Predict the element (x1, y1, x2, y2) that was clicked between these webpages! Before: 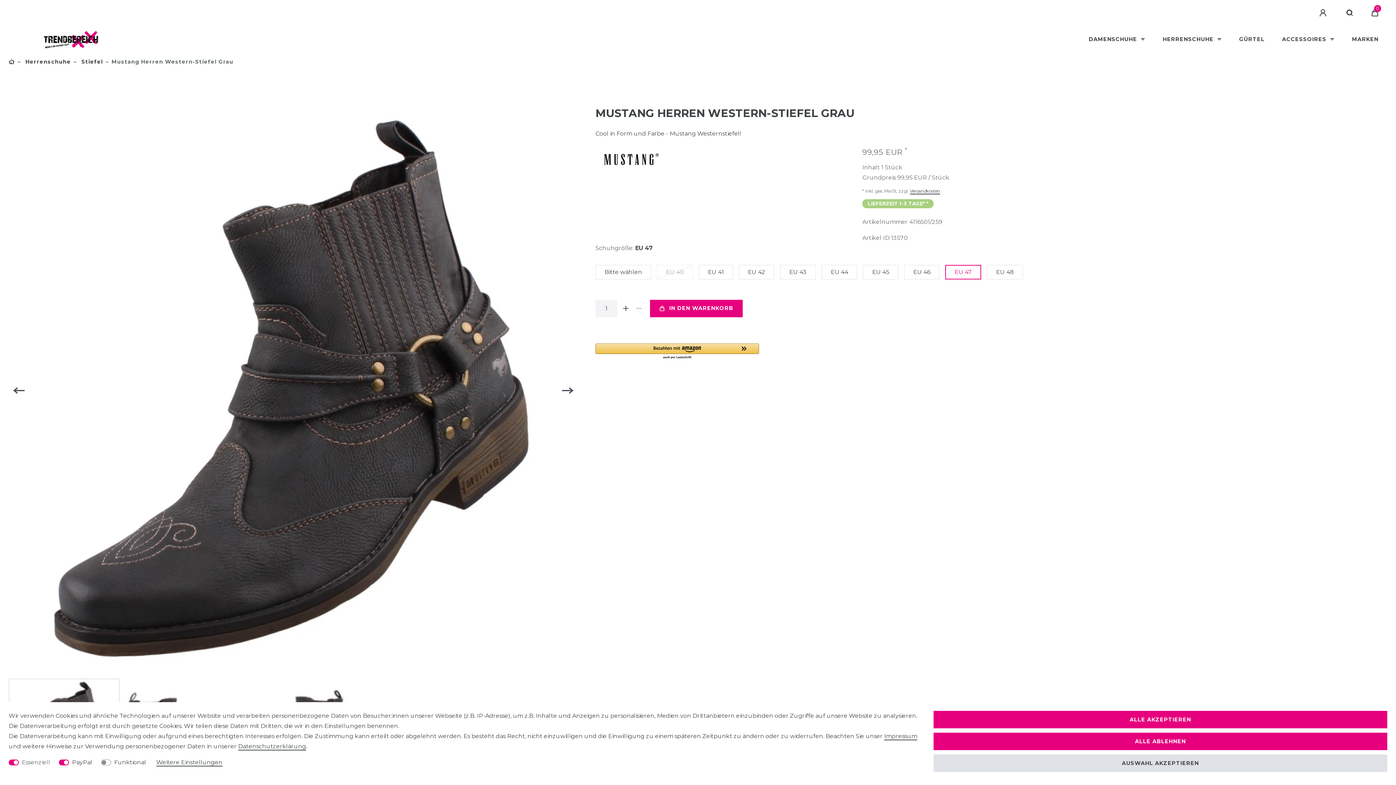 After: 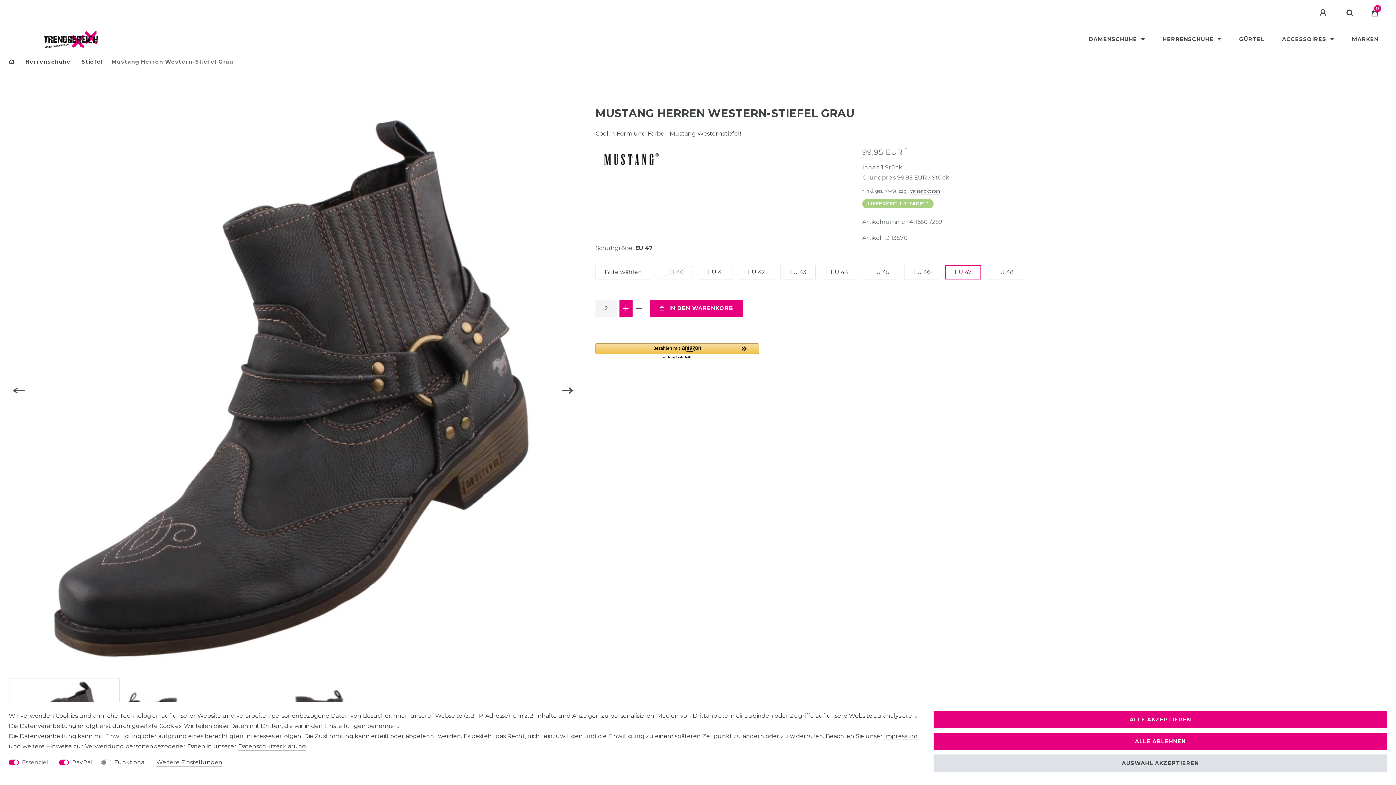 Action: label: Menge erhöhen bbox: (619, 299, 632, 317)